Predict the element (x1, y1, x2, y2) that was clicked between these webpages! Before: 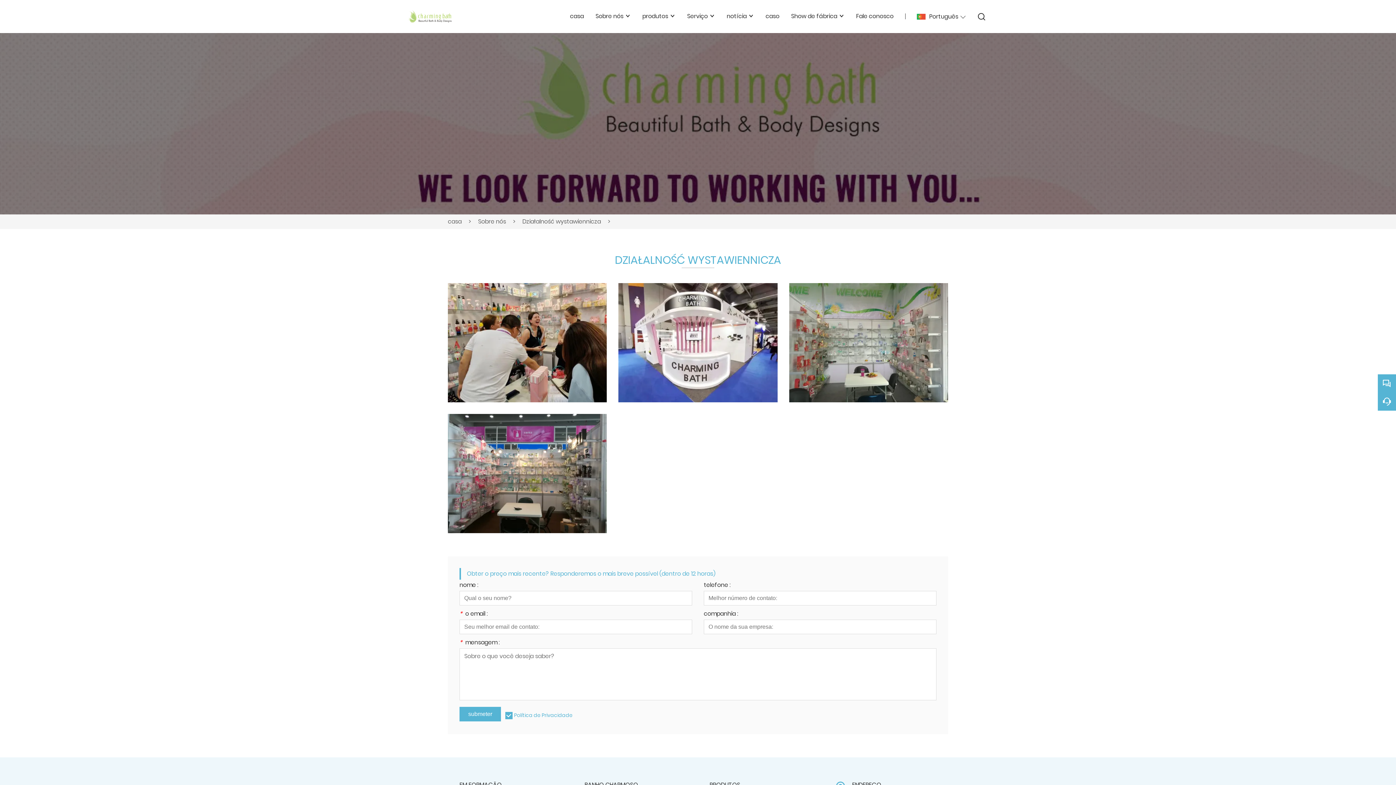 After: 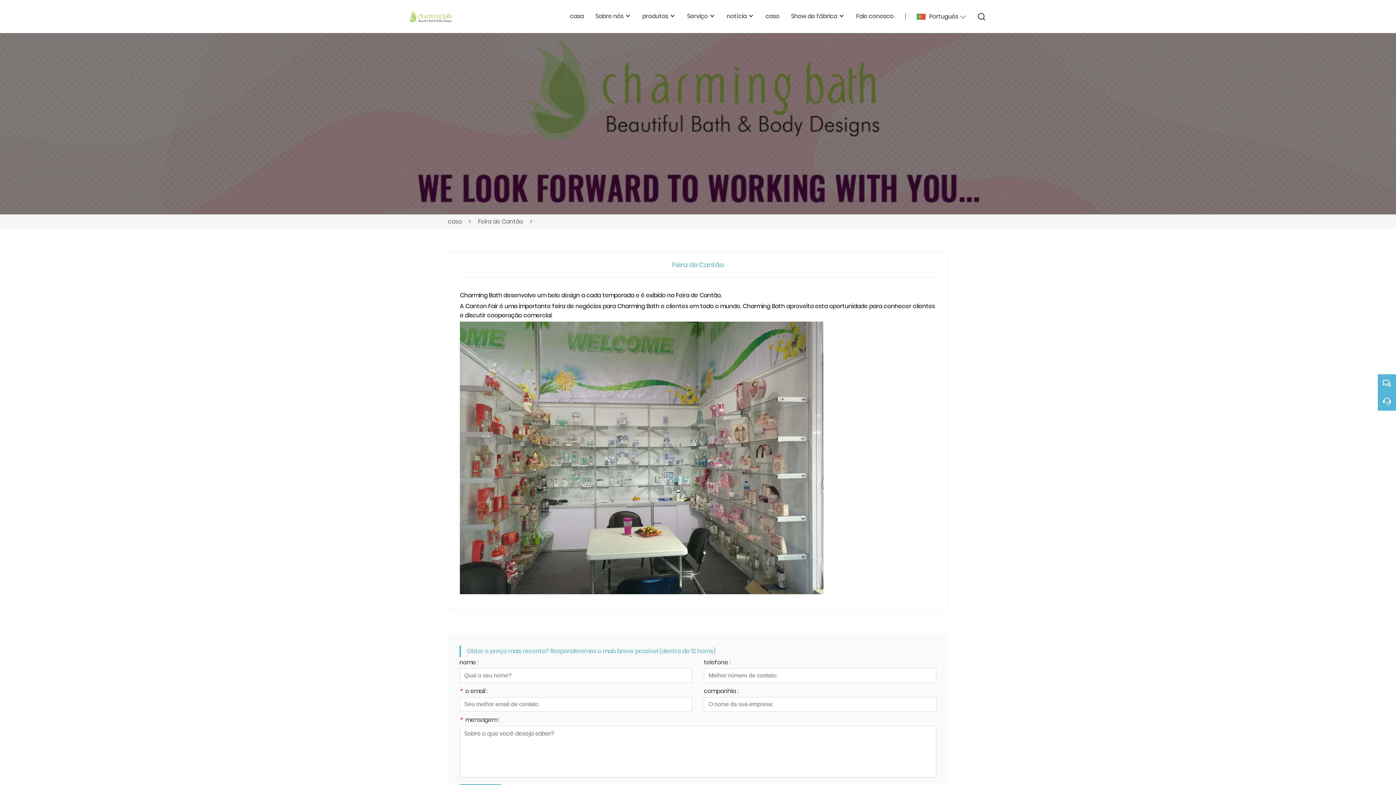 Action: label:  Feira de Cantão bbox: (789, 283, 948, 402)